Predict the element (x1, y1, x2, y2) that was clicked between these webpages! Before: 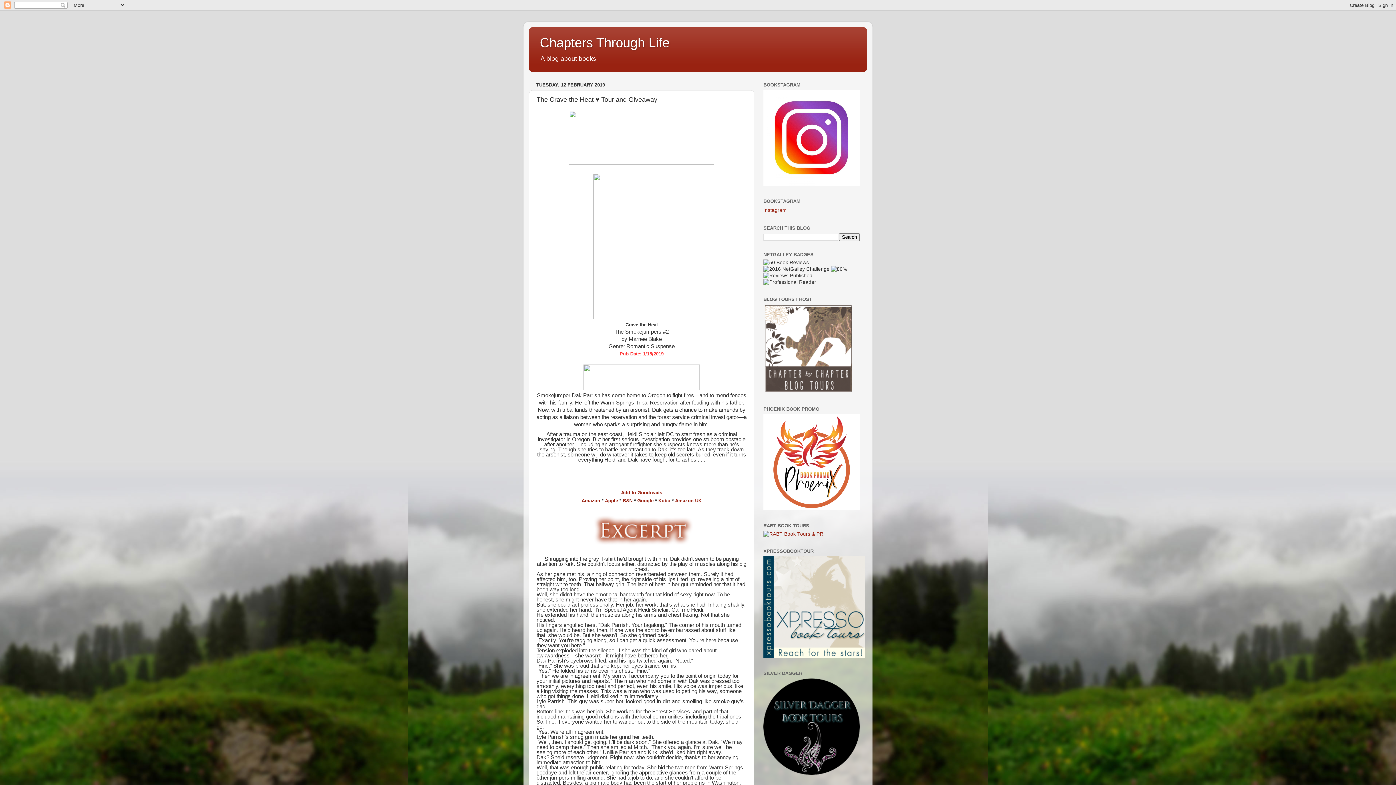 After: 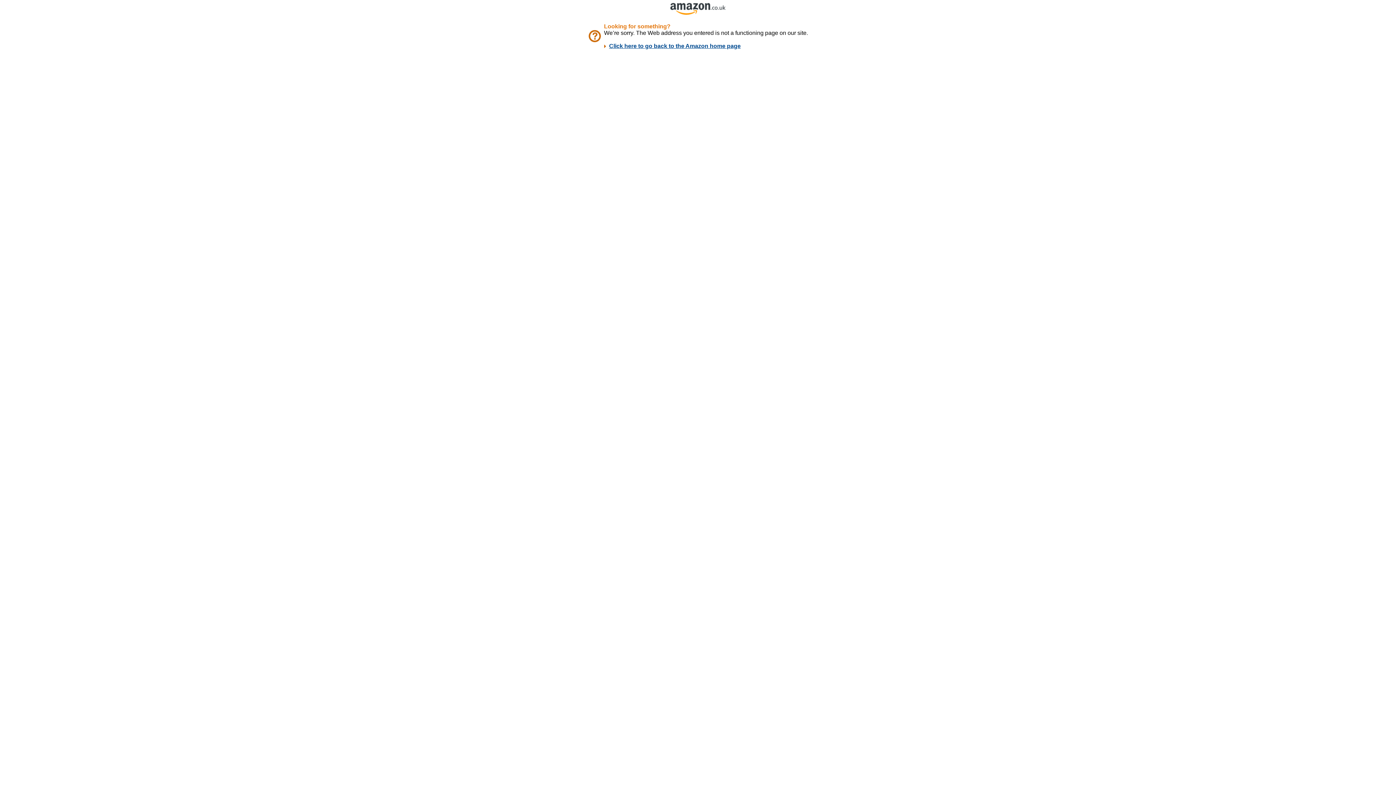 Action: label: Amazon UK bbox: (675, 498, 701, 503)